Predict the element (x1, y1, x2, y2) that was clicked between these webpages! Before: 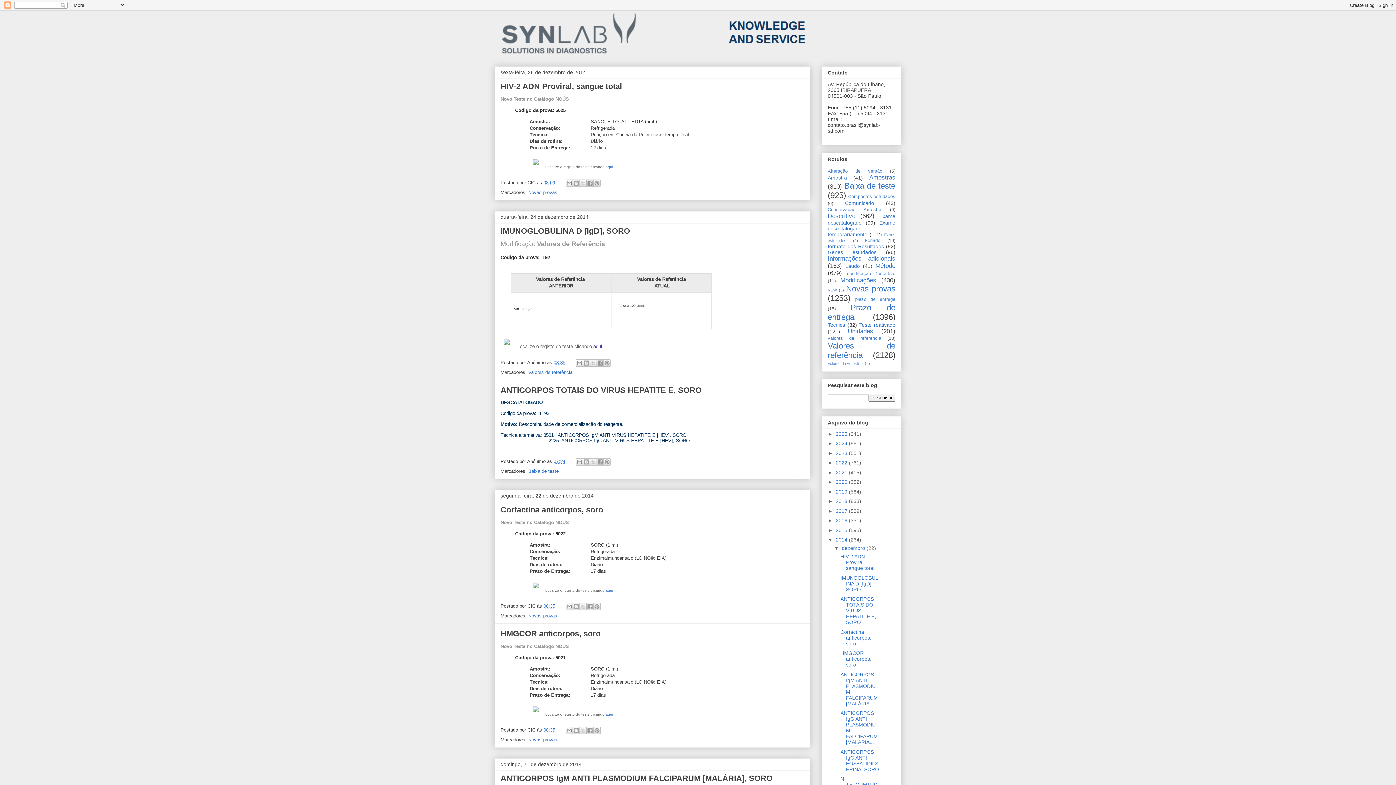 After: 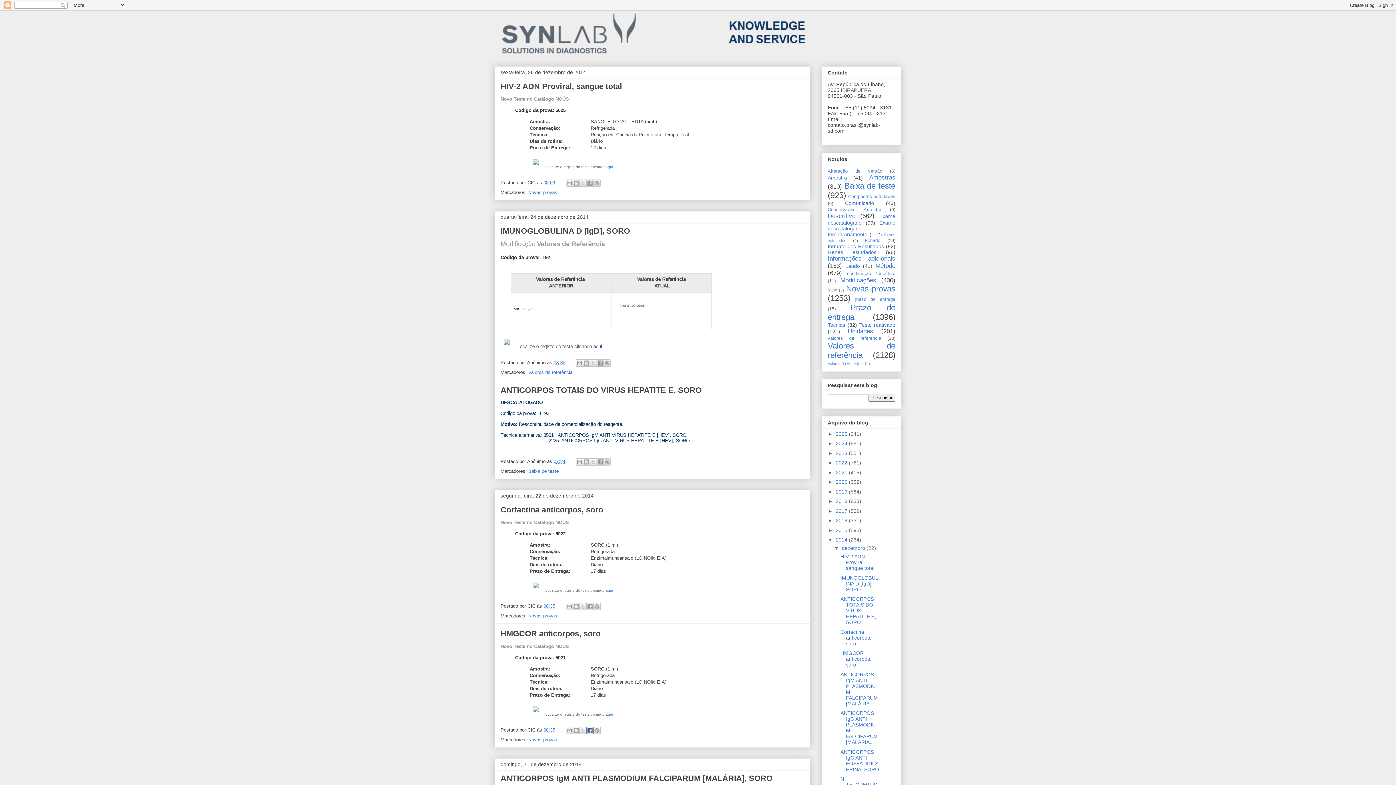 Action: label: Compartilhar no Facebook bbox: (586, 727, 593, 734)